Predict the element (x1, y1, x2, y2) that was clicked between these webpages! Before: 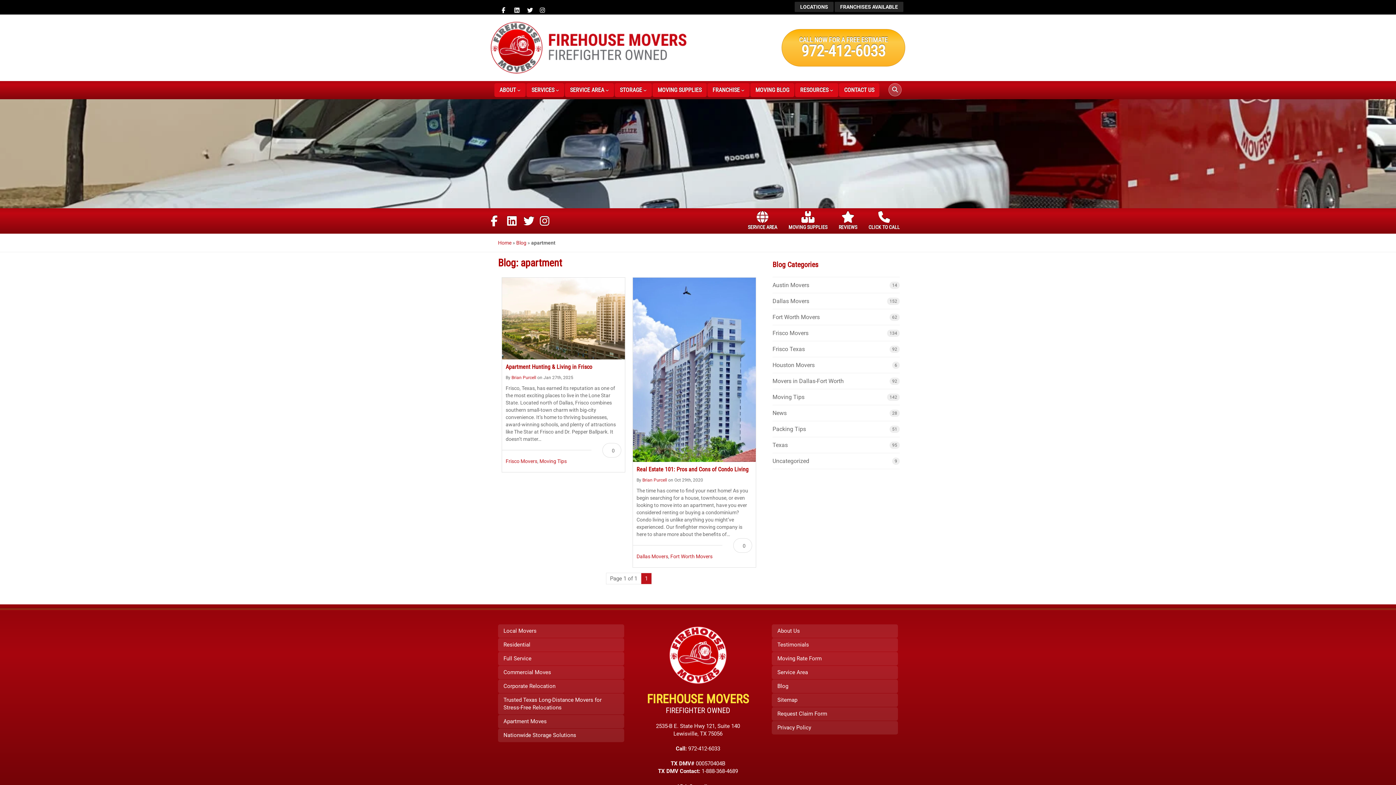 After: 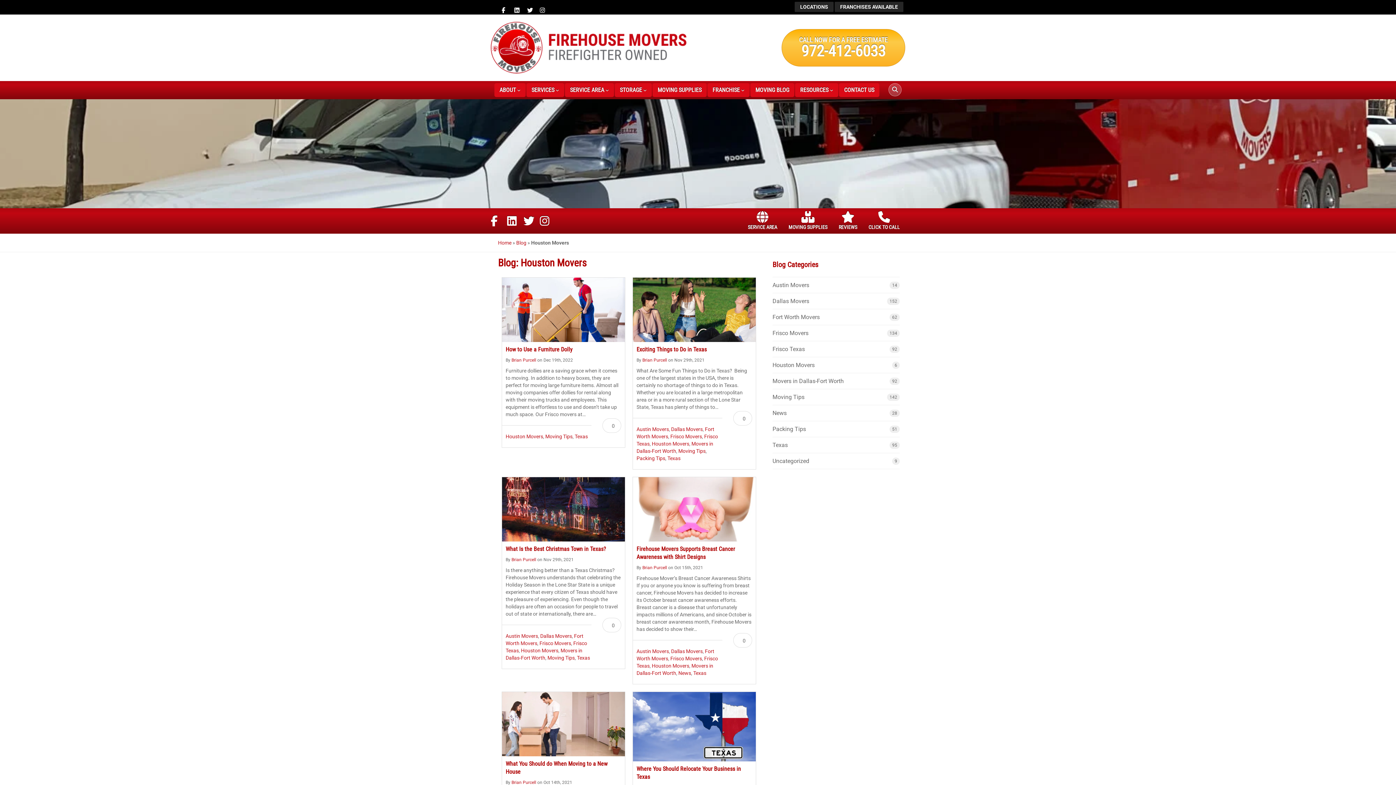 Action: label: Houston Movers bbox: (772, 357, 887, 373)